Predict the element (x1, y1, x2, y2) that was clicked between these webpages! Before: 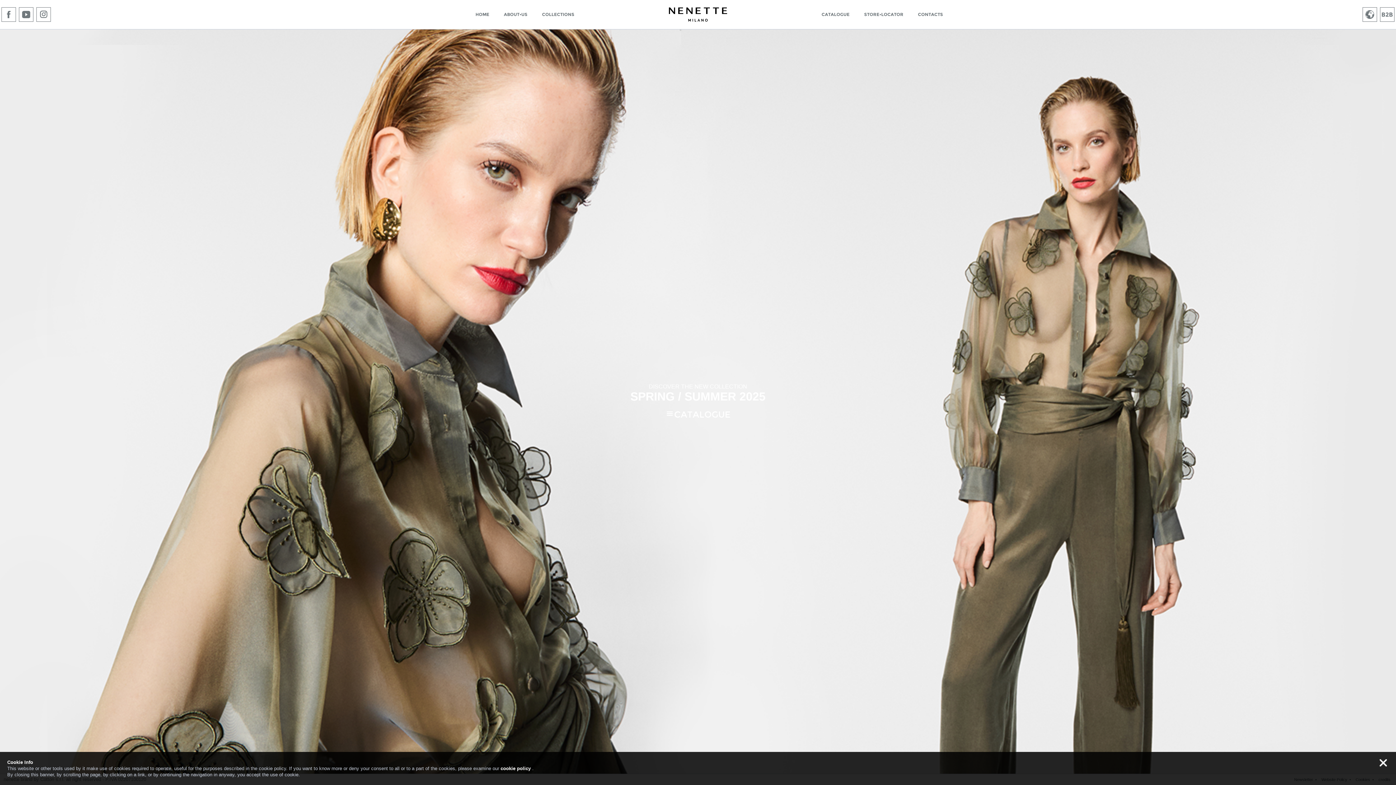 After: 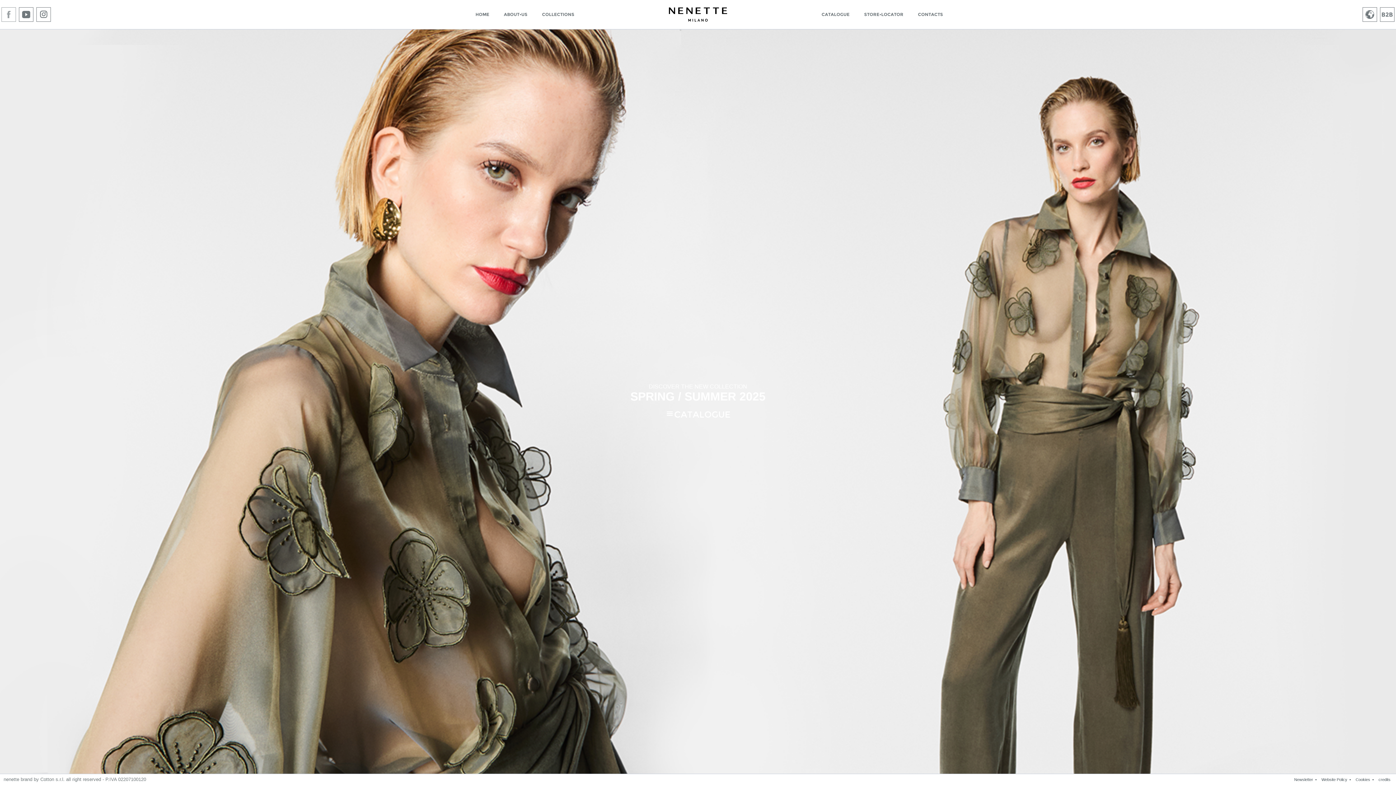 Action: bbox: (0, 7, 17, 21)